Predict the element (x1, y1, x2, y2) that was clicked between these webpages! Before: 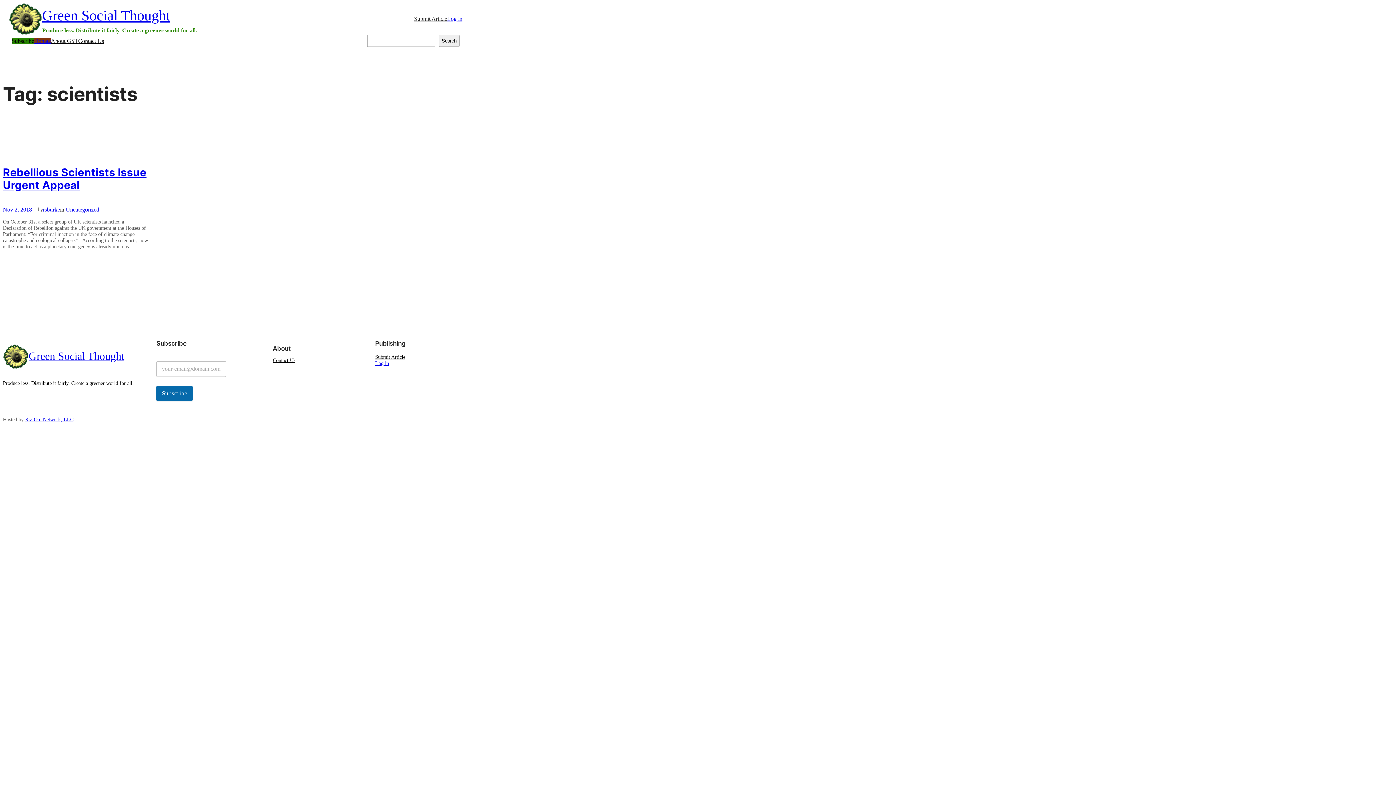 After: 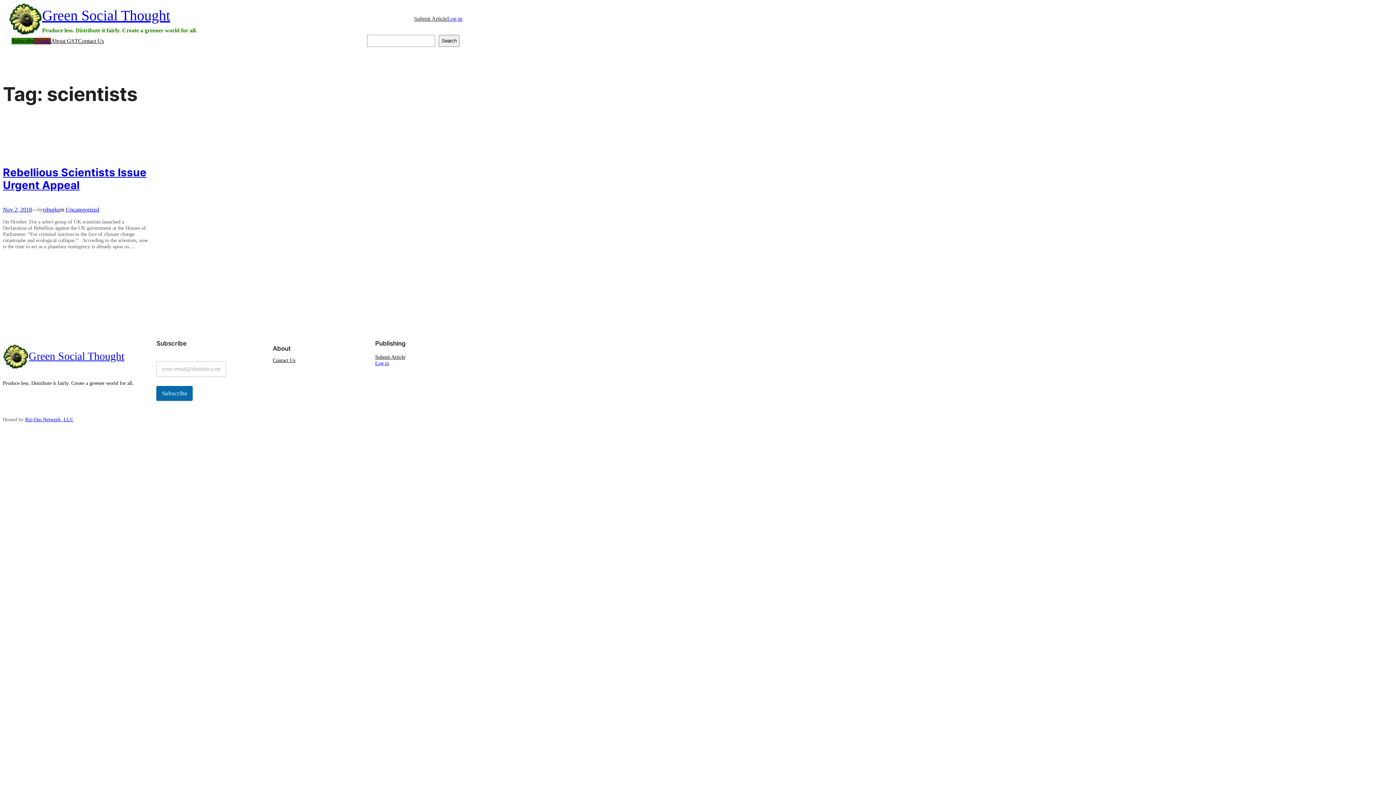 Action: label: Contact Us bbox: (272, 357, 295, 363)